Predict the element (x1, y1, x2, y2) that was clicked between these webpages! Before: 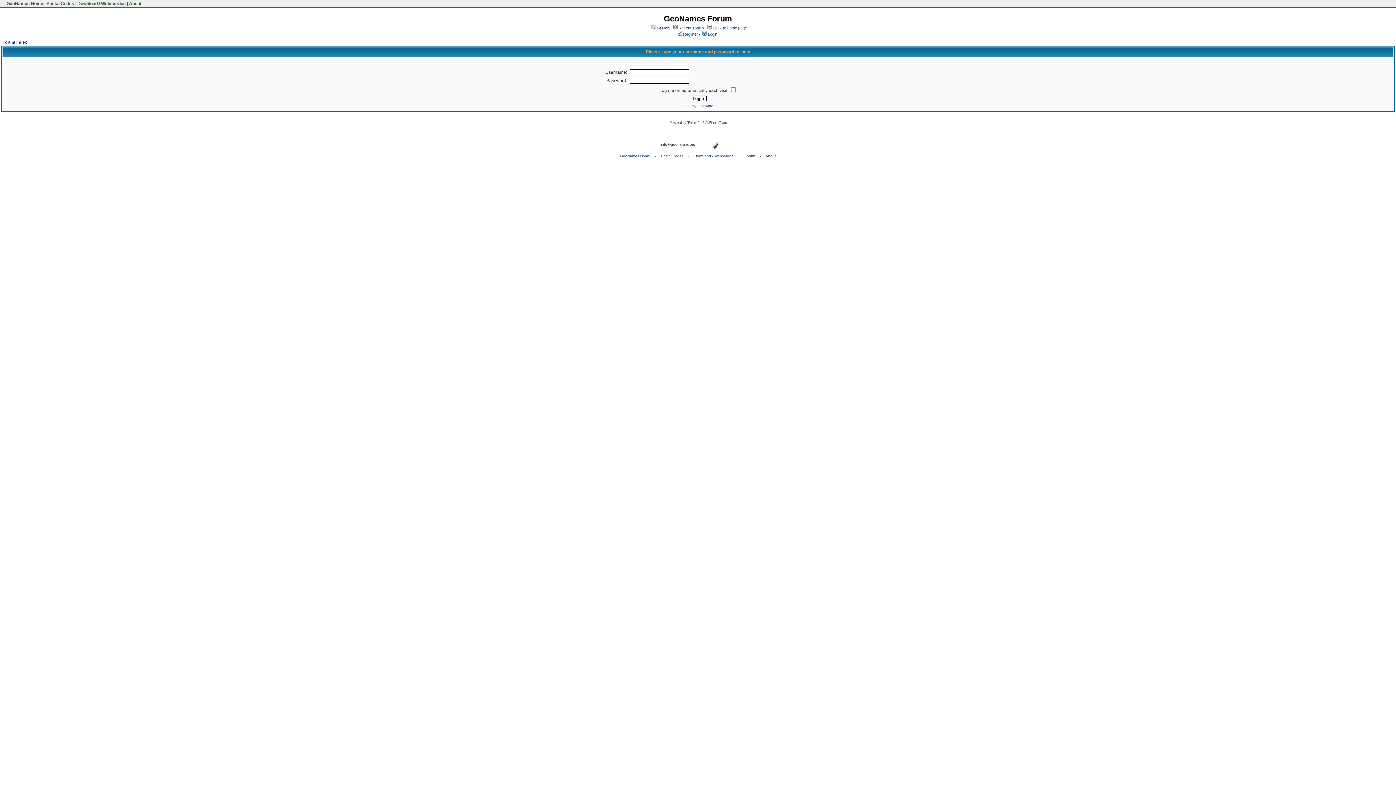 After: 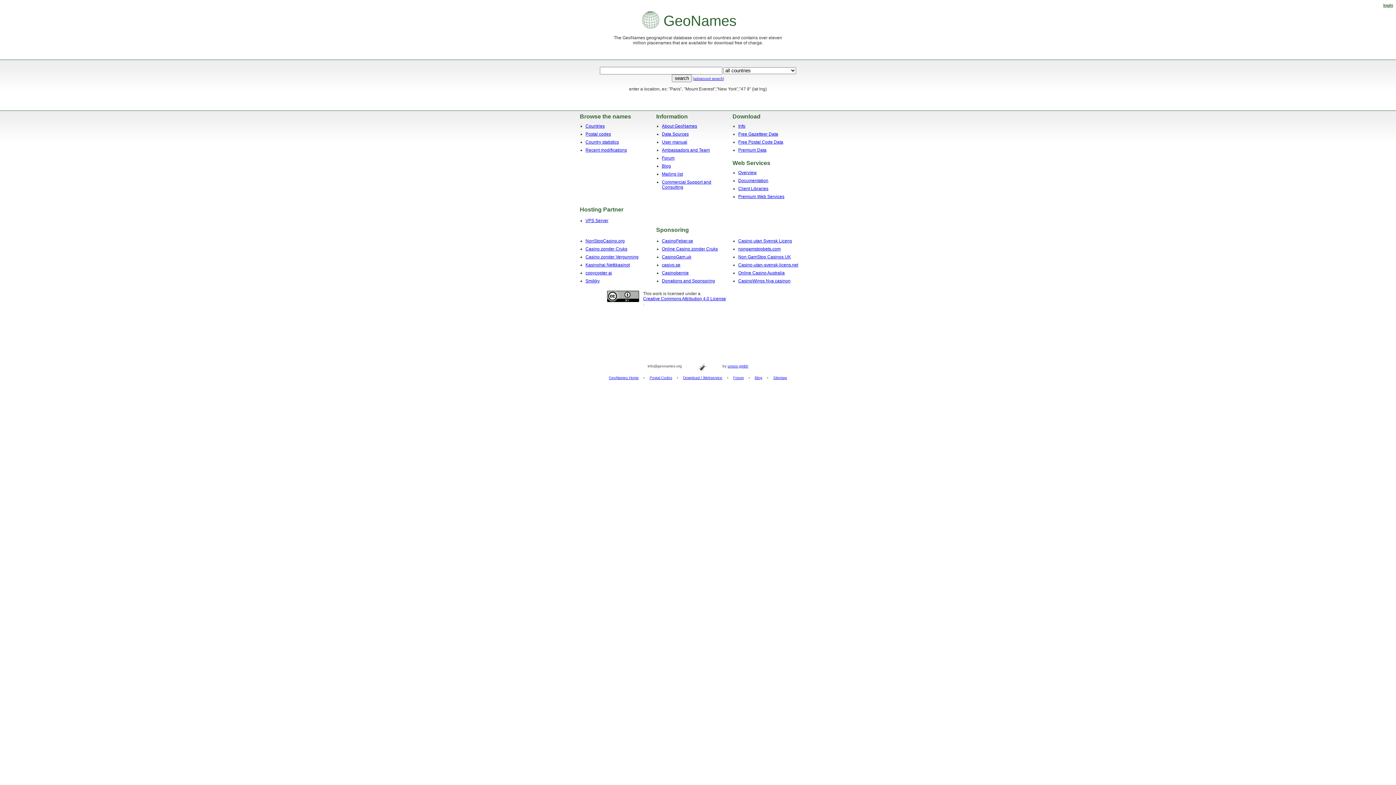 Action: bbox: (5, 1, 43, 6) label:  GeoNames Home